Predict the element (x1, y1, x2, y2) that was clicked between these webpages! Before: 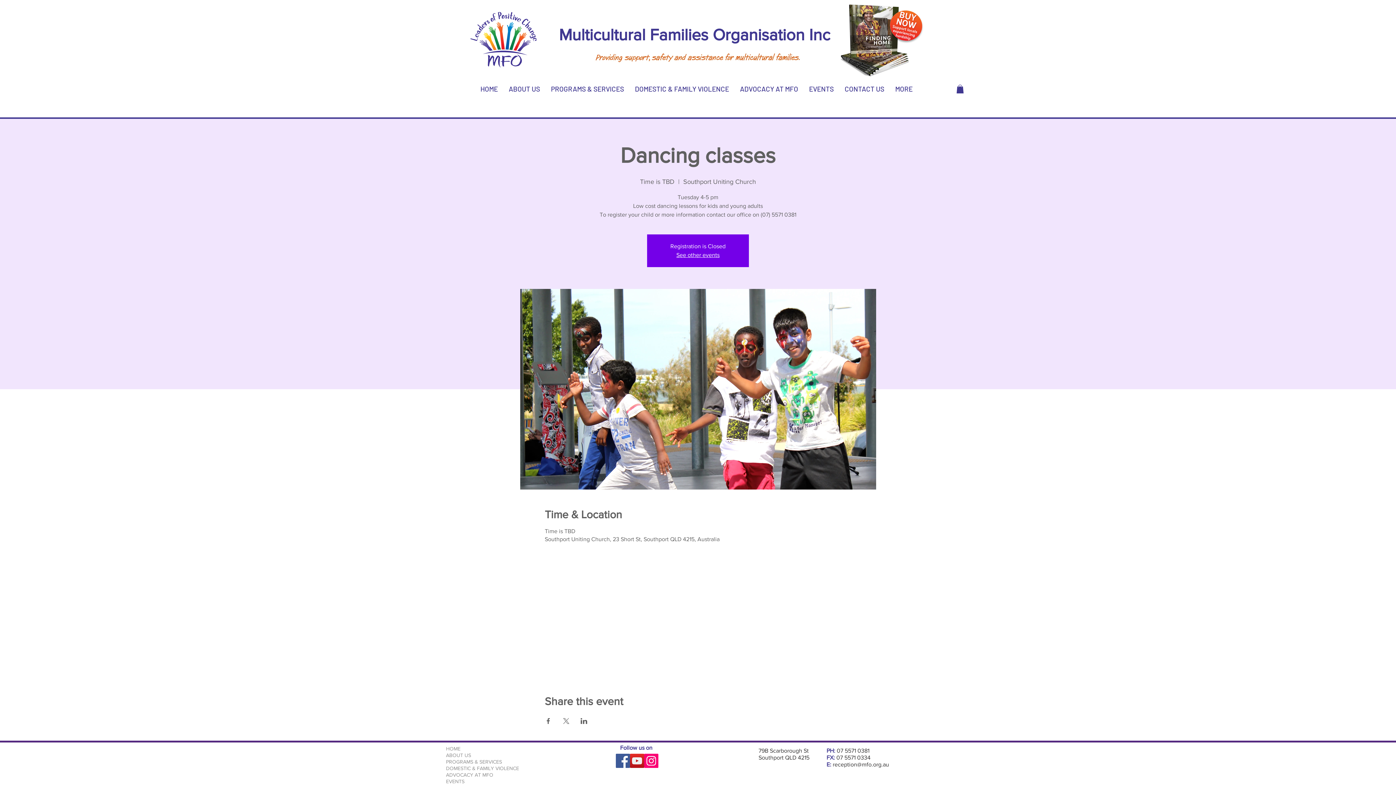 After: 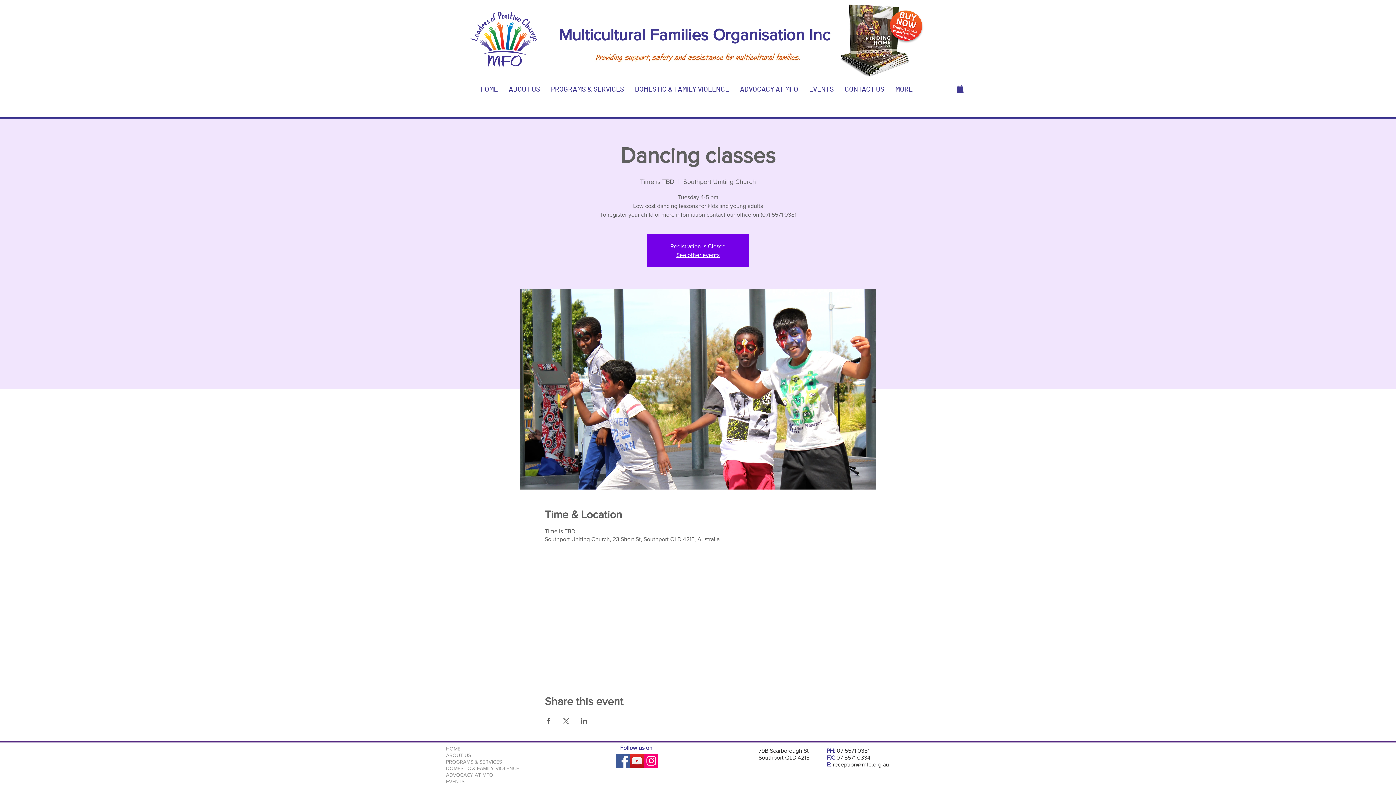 Action: label: reception@mfo.org.au bbox: (832, 761, 889, 768)